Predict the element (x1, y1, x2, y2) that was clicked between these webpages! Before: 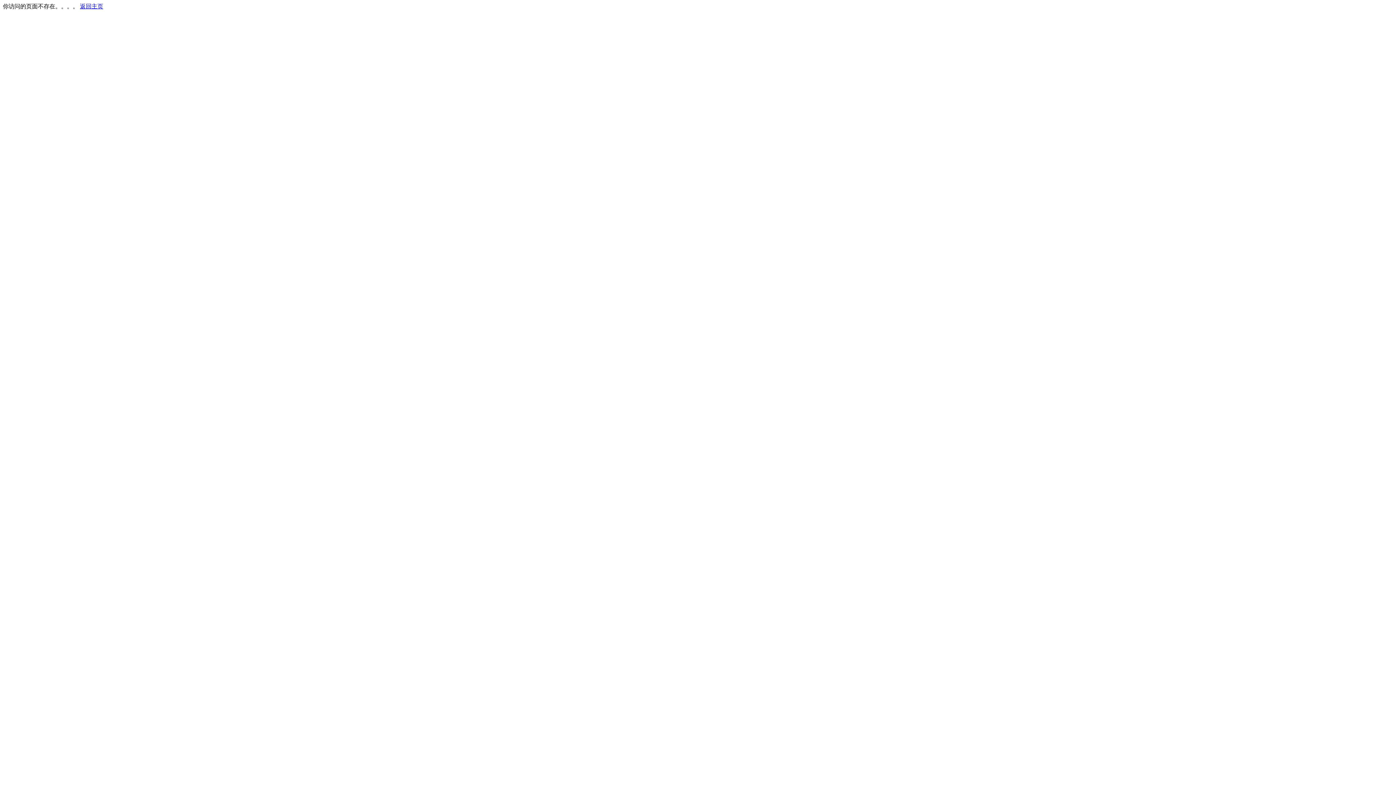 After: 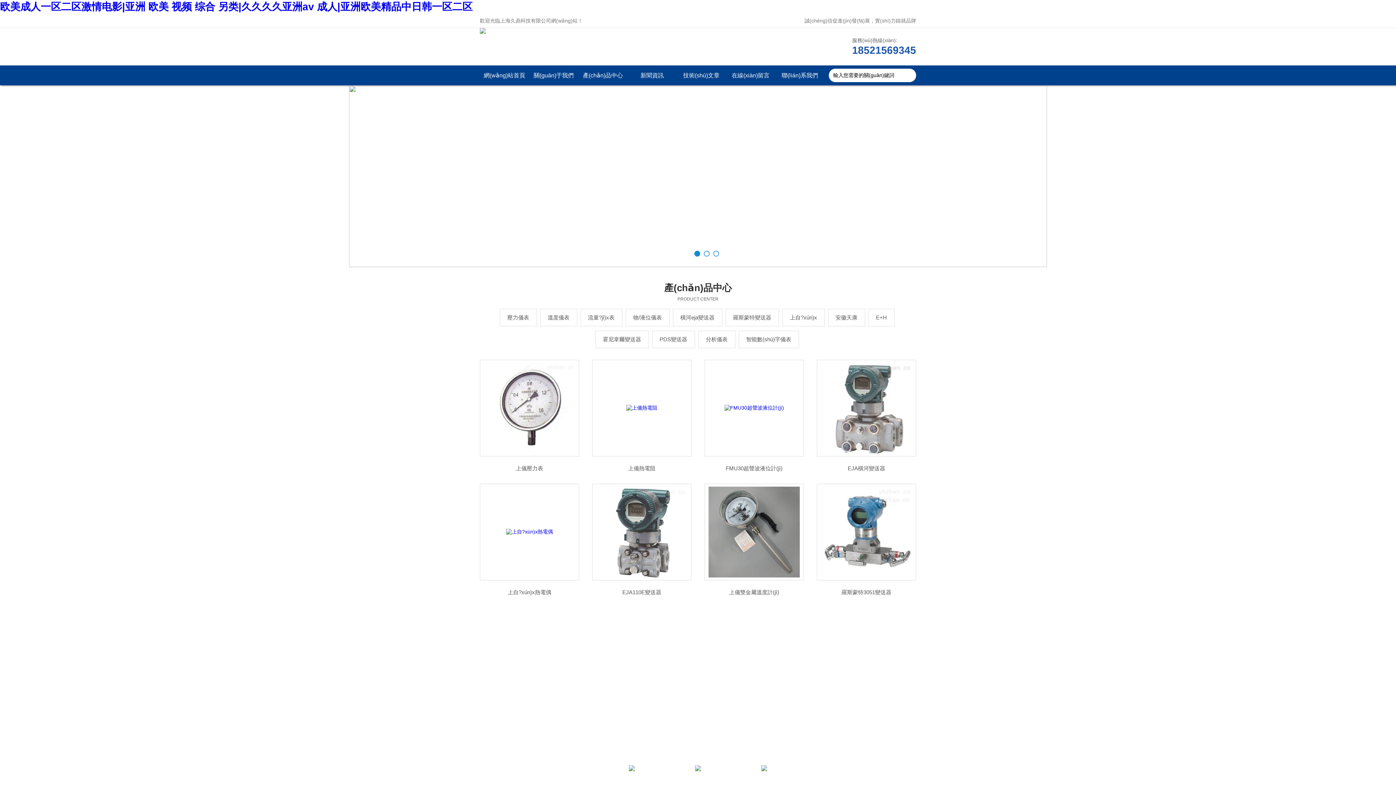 Action: bbox: (80, 3, 103, 9) label: 返回主页